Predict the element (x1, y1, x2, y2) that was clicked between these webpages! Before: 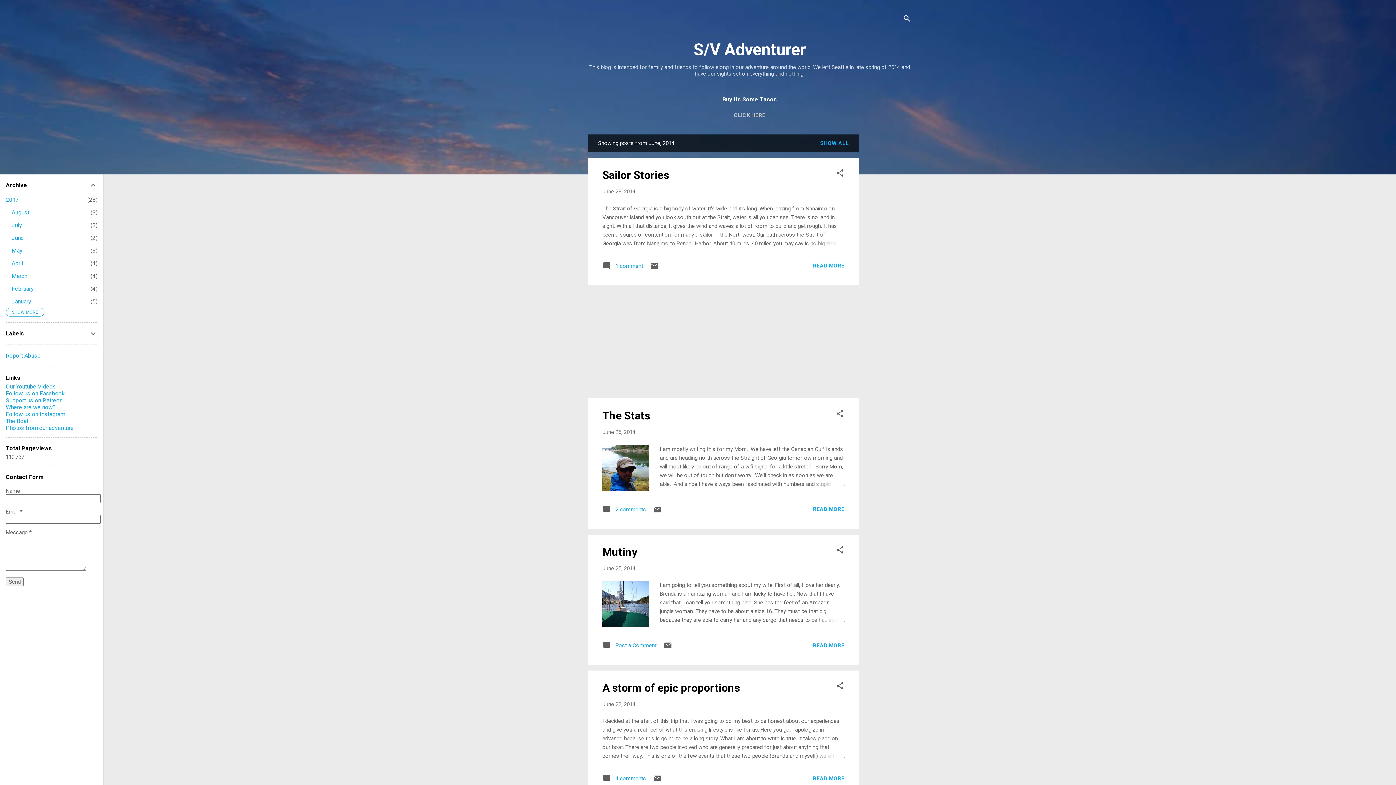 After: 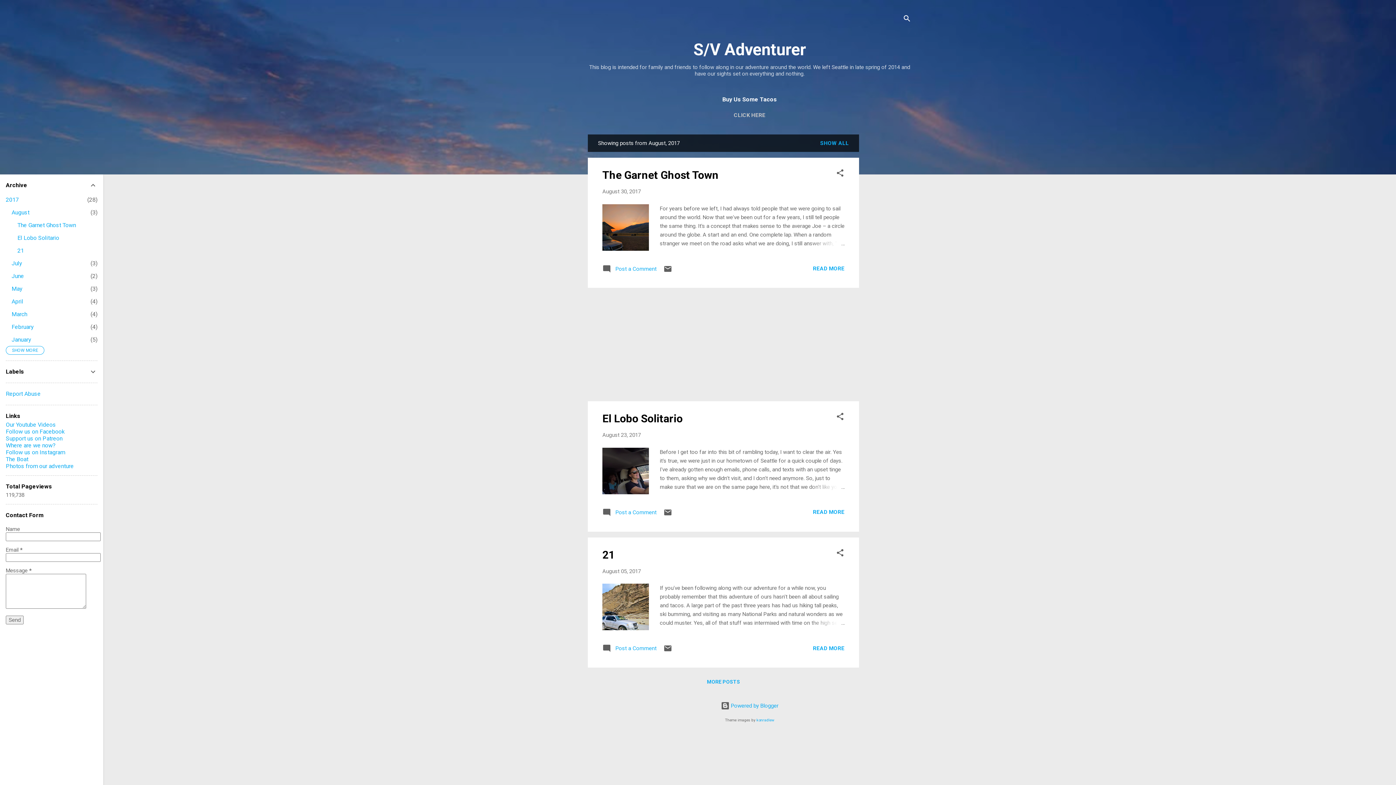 Action: bbox: (11, 209, 29, 216) label: August
3